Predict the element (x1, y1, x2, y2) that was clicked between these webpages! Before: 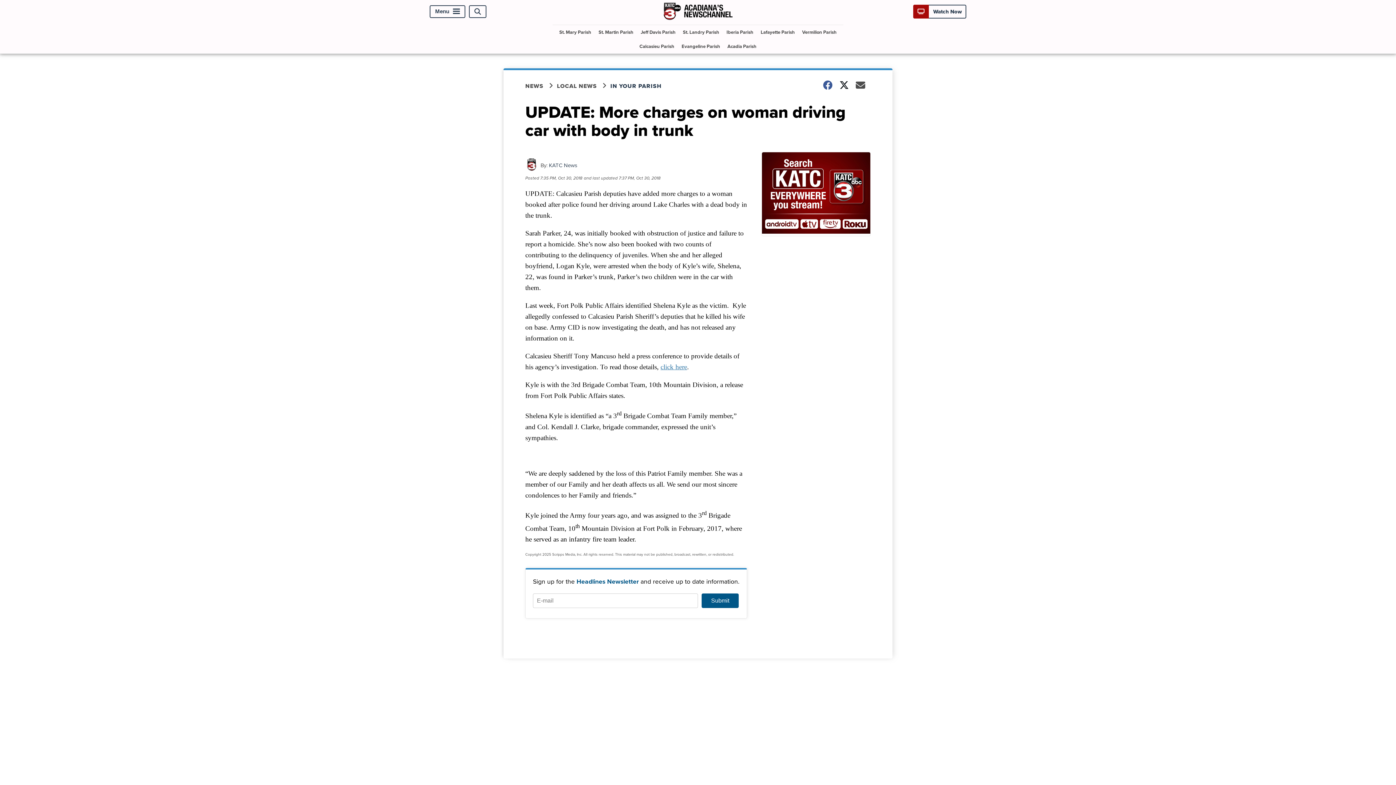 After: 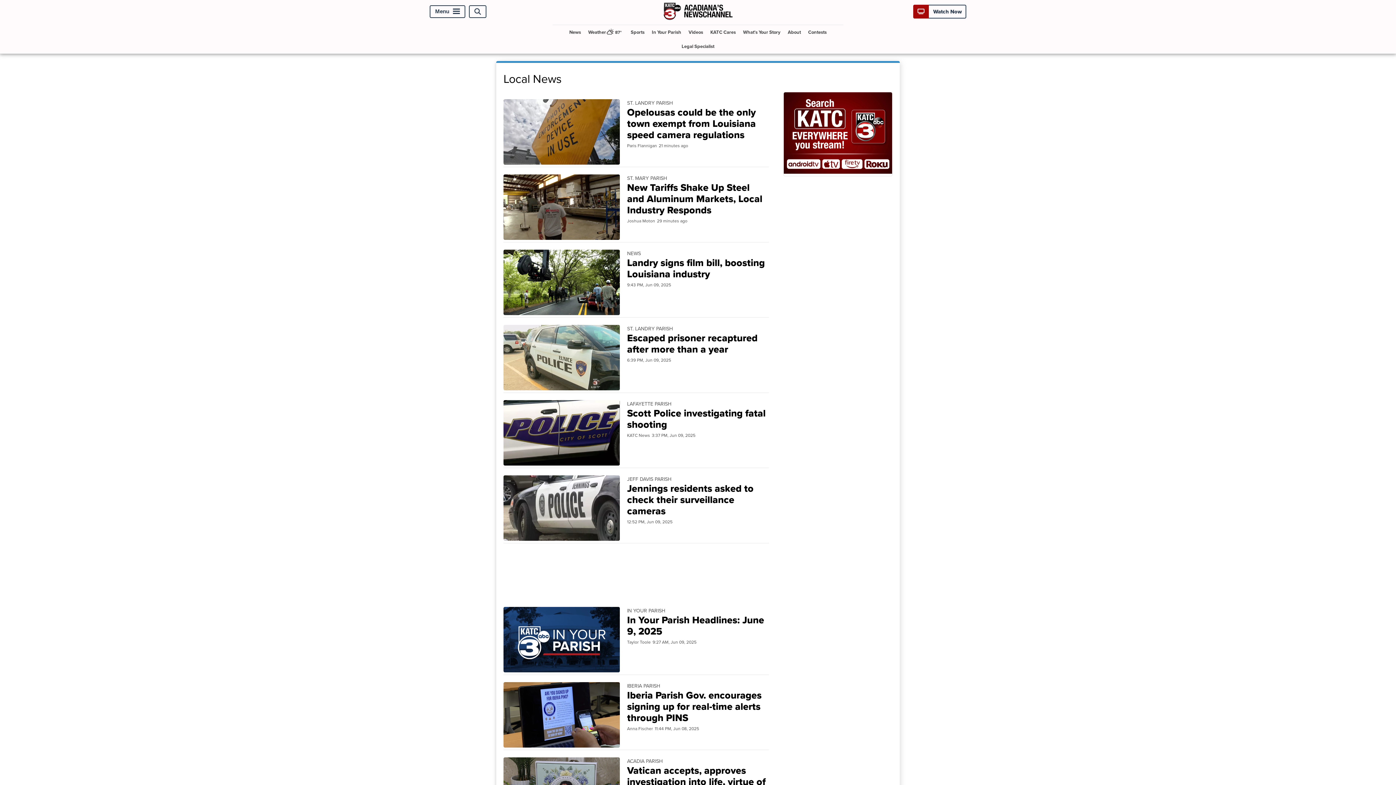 Action: bbox: (557, 81, 610, 90) label: LOCAL NEWS